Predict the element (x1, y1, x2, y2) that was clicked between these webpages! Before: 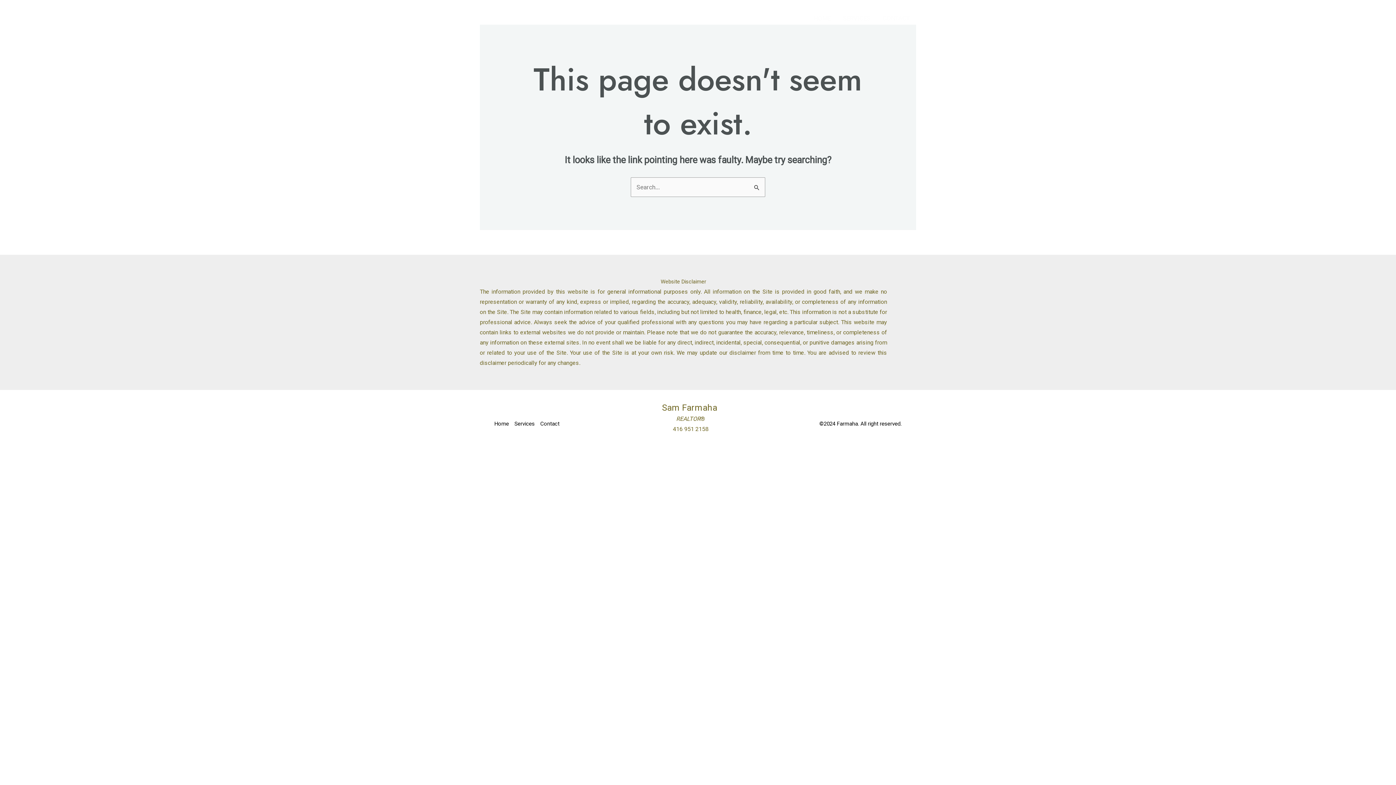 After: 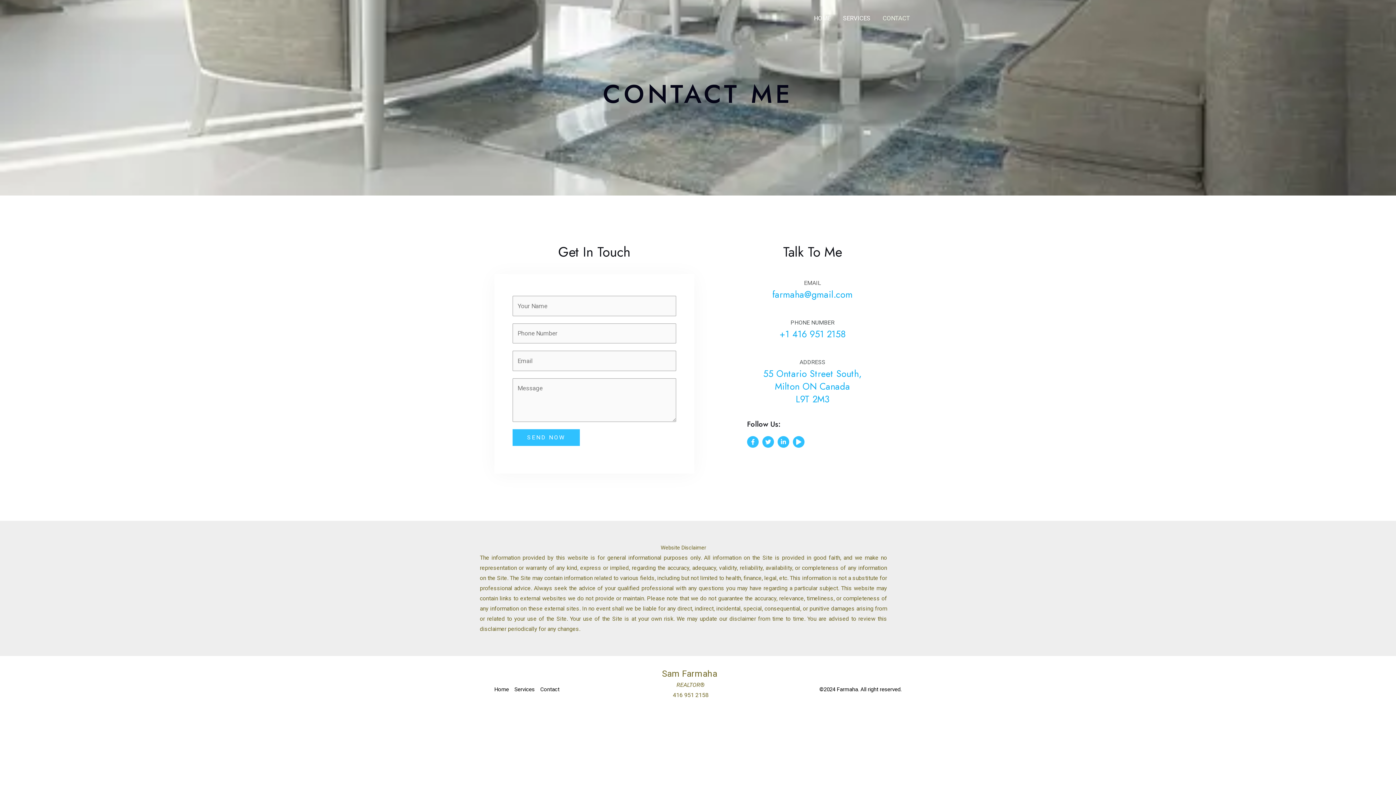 Action: label: CONTACT bbox: (876, 3, 916, 32)